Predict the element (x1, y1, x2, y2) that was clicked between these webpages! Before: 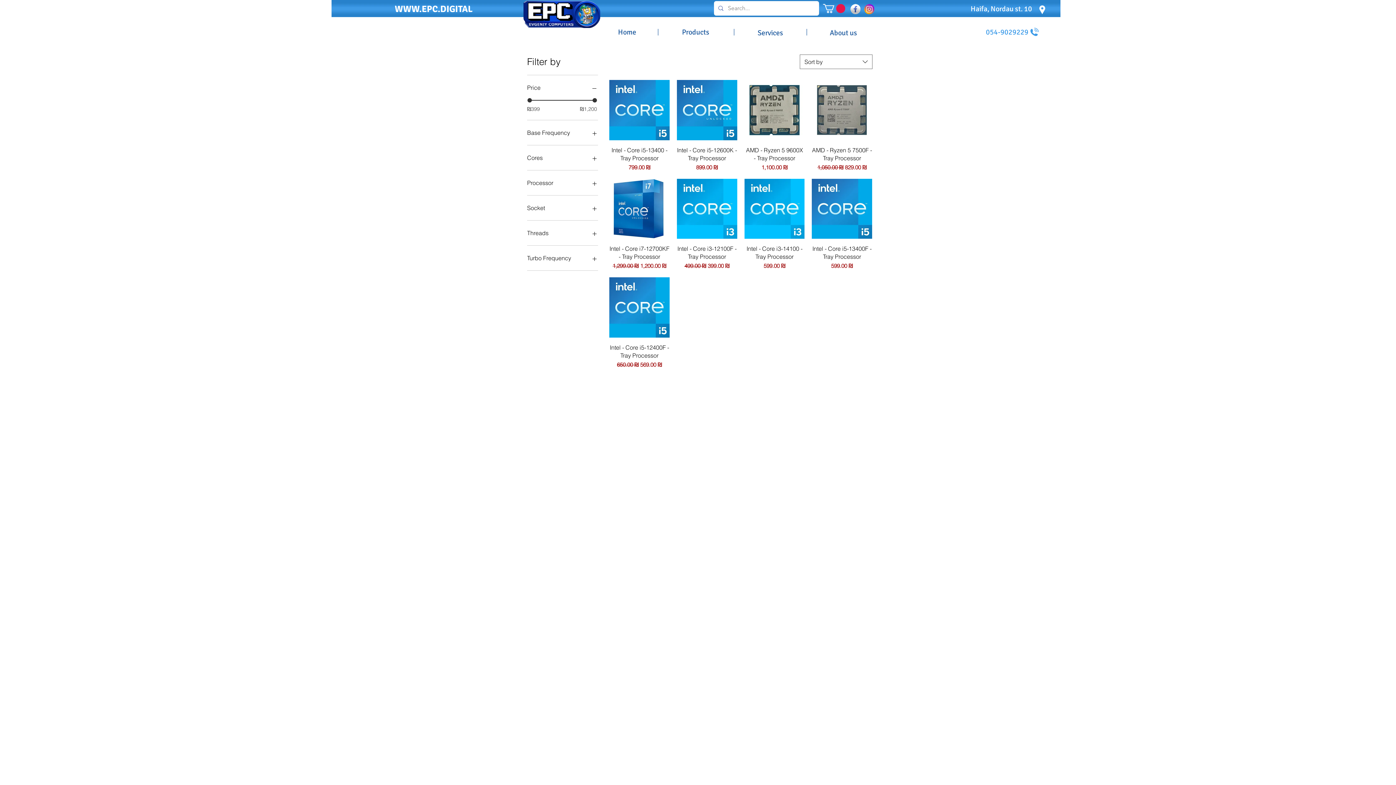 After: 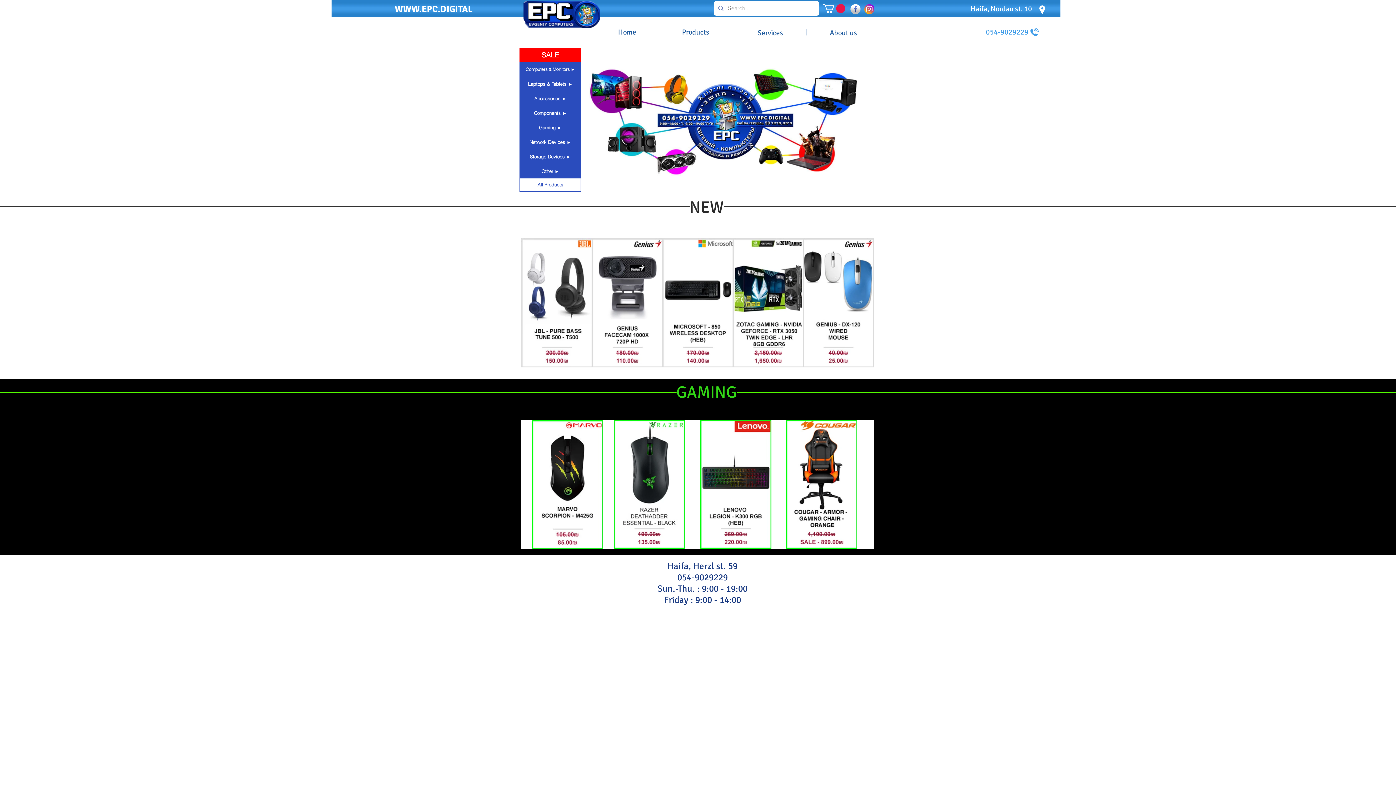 Action: bbox: (523, 0, 600, 28)